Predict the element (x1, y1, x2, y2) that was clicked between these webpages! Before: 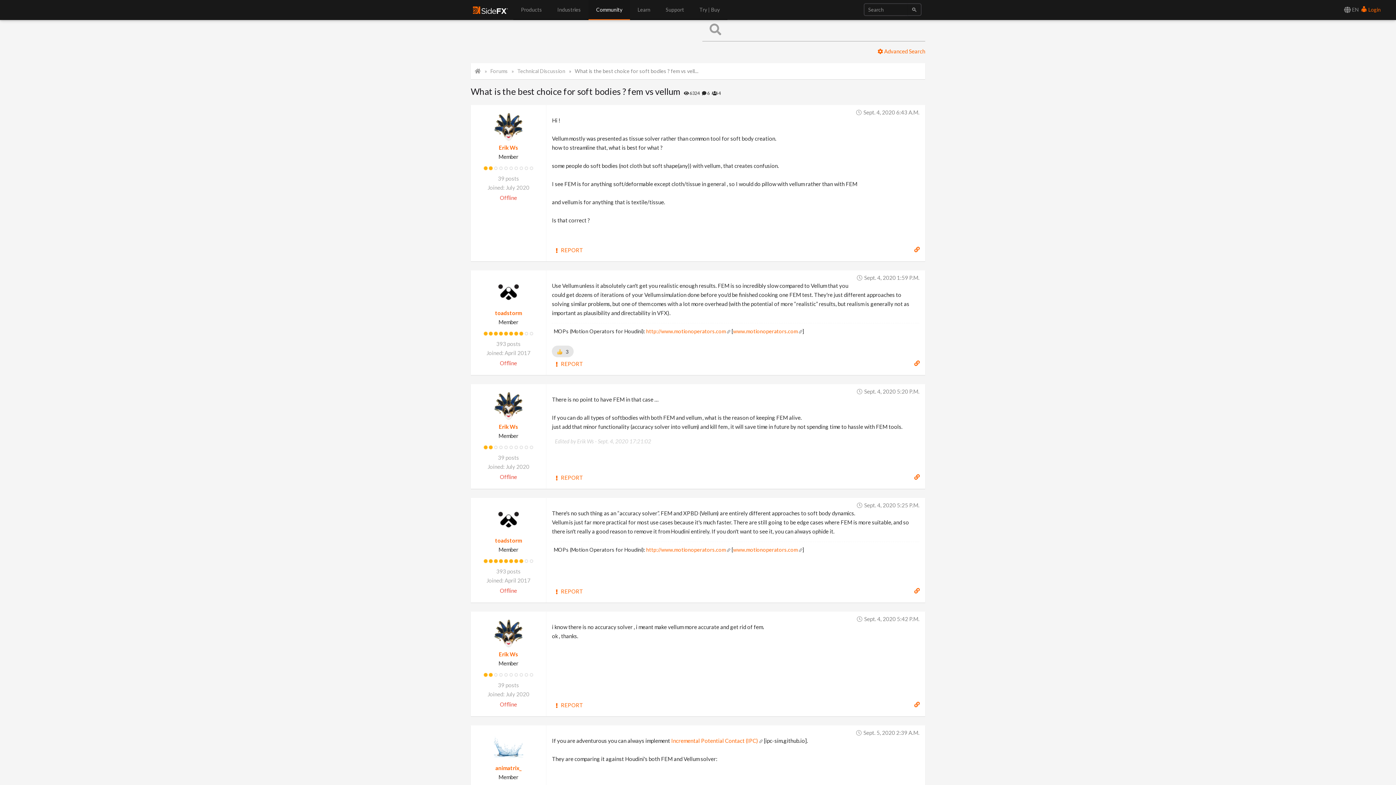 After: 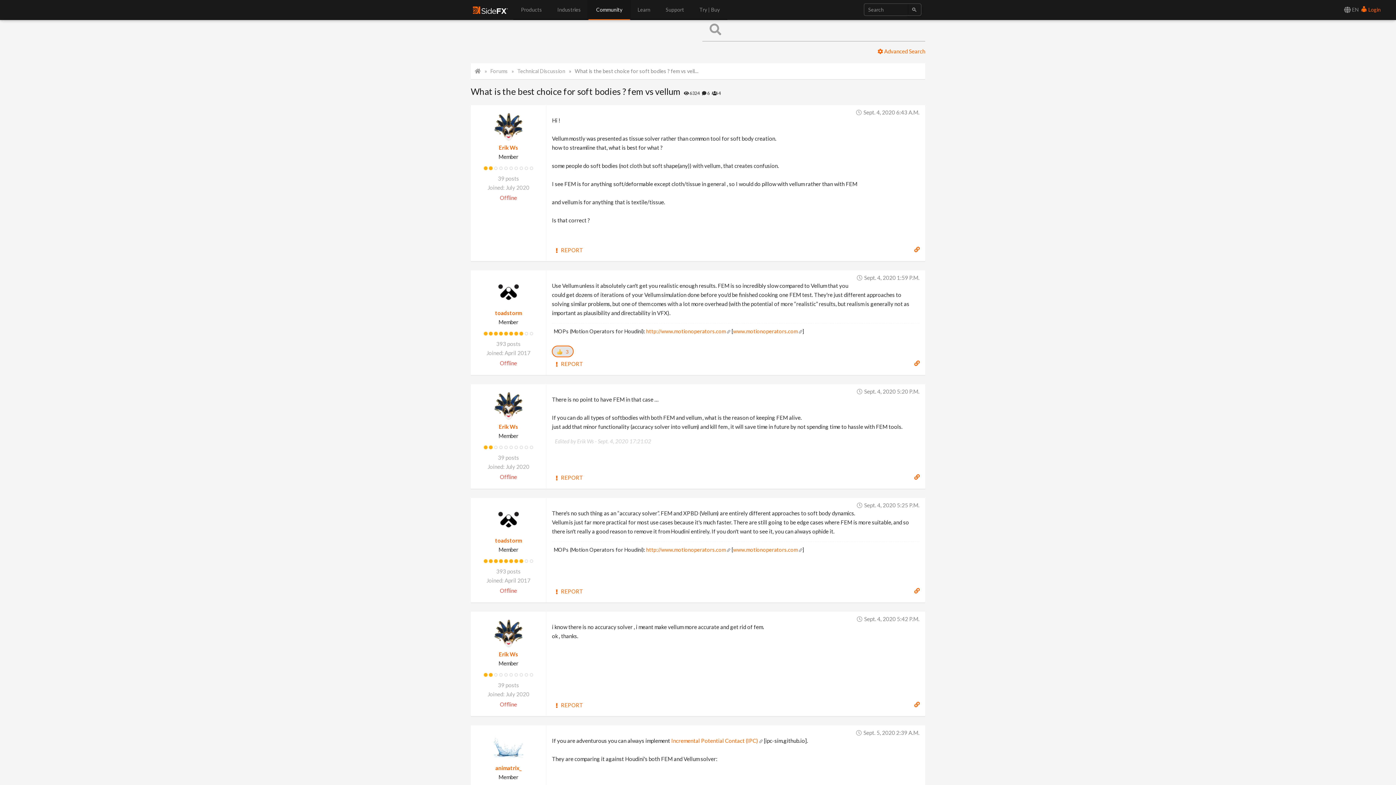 Action: bbox: (552, 345, 573, 357) label: 3